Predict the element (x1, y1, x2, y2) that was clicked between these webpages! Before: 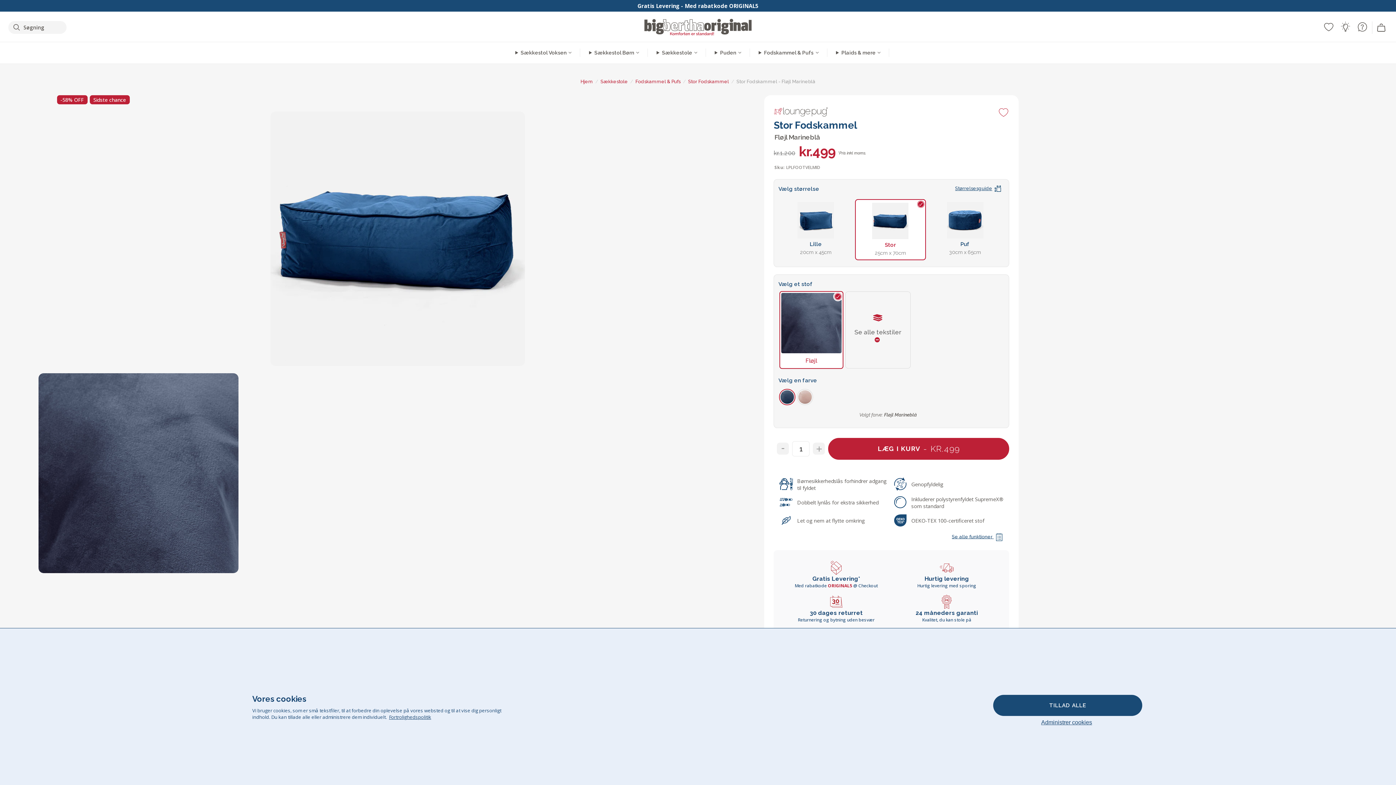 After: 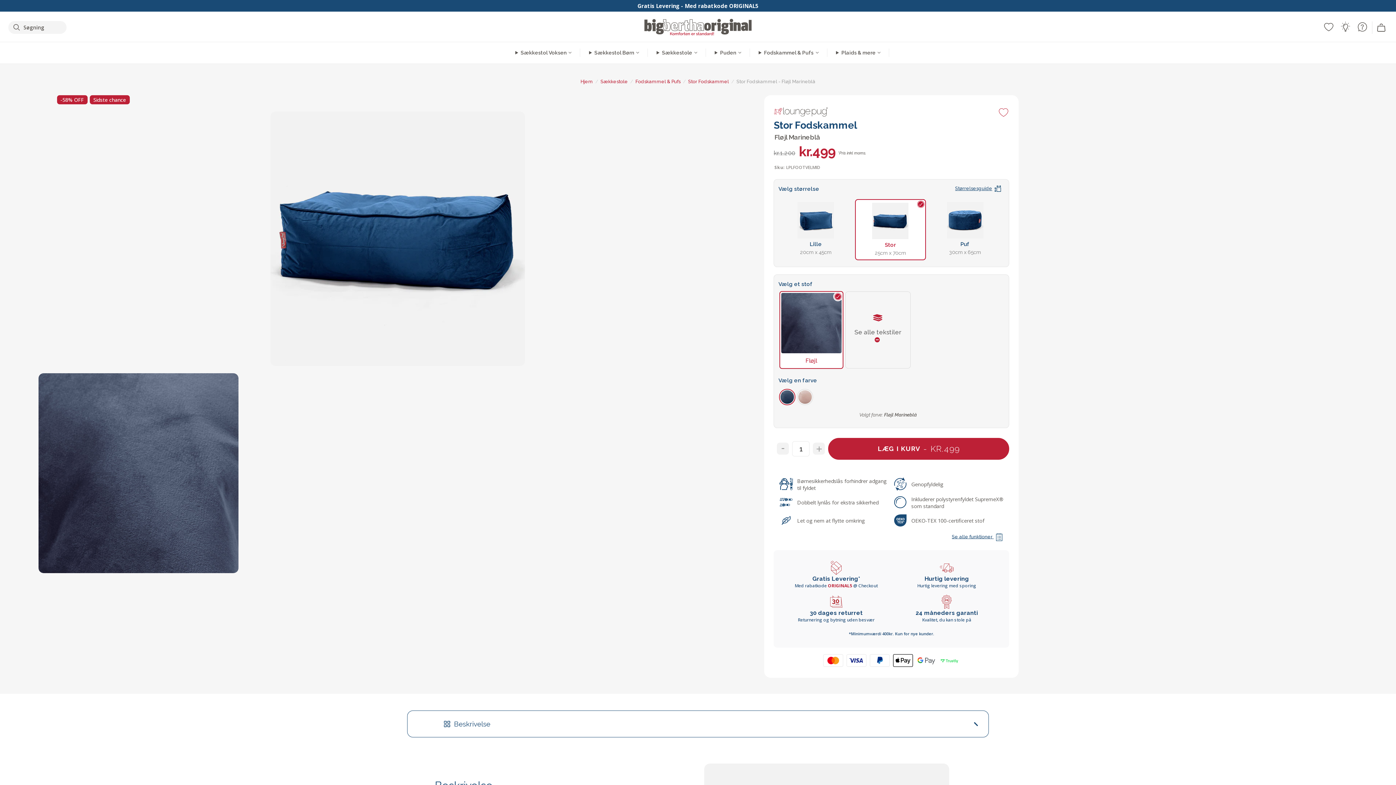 Action: bbox: (993, 695, 1142, 716) label: TILLAD ALLE